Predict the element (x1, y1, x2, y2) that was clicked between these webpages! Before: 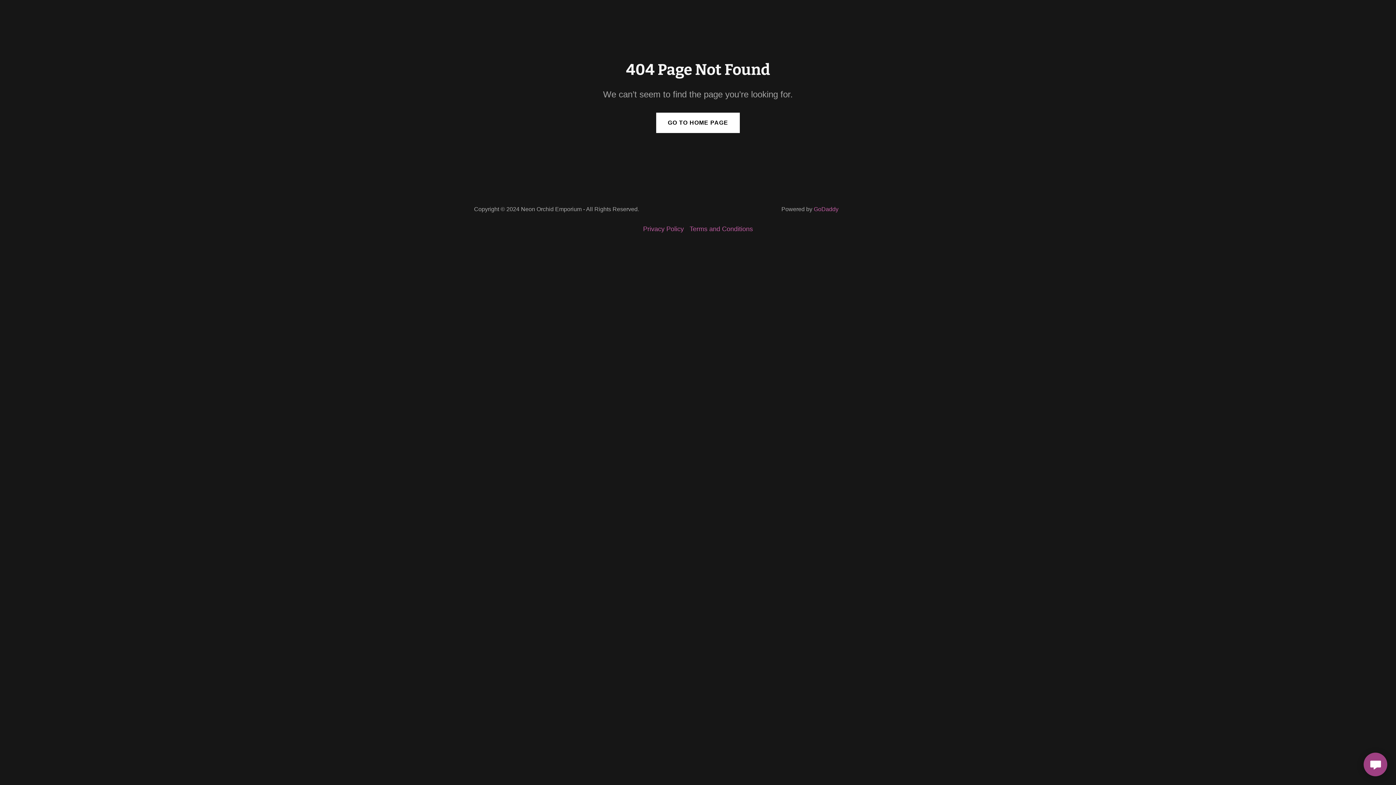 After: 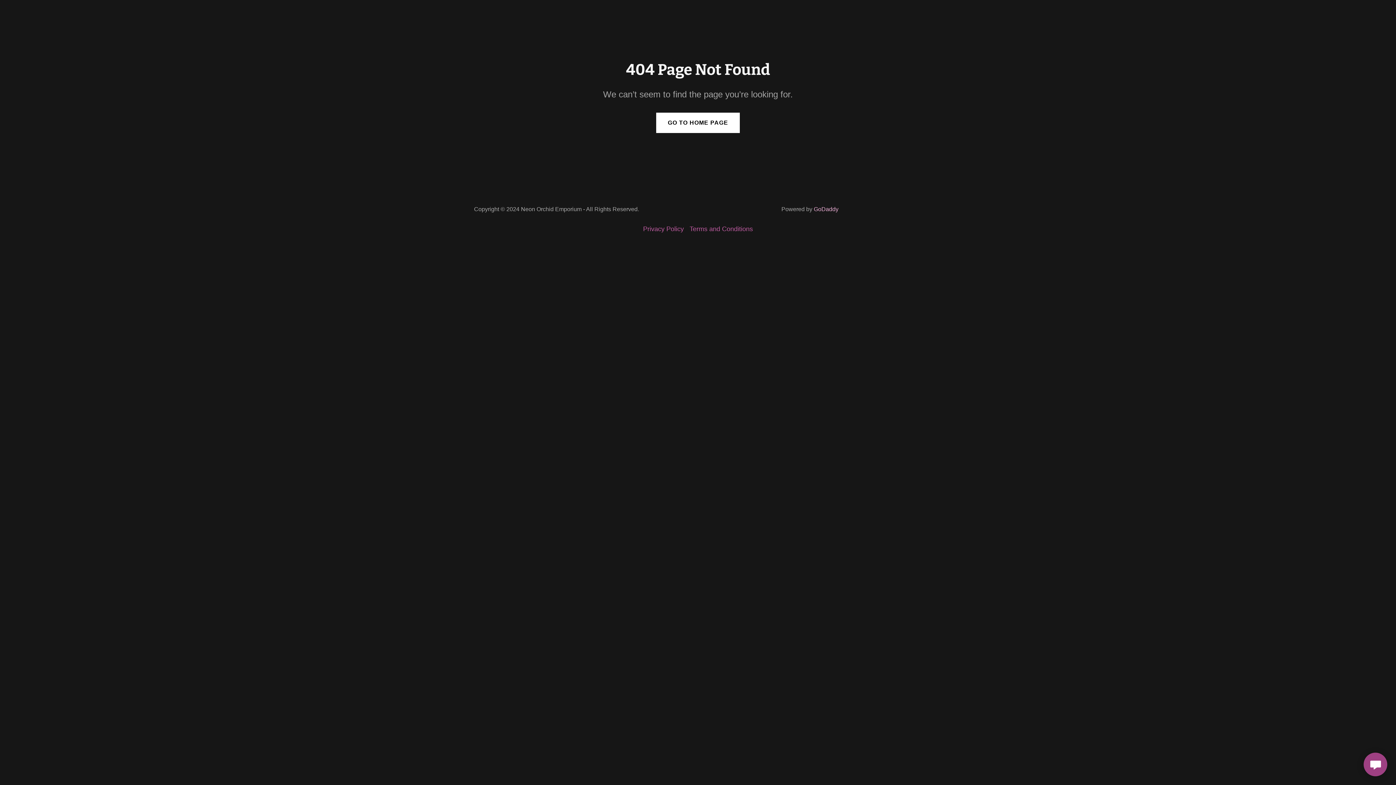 Action: label: GoDaddy bbox: (814, 206, 838, 212)